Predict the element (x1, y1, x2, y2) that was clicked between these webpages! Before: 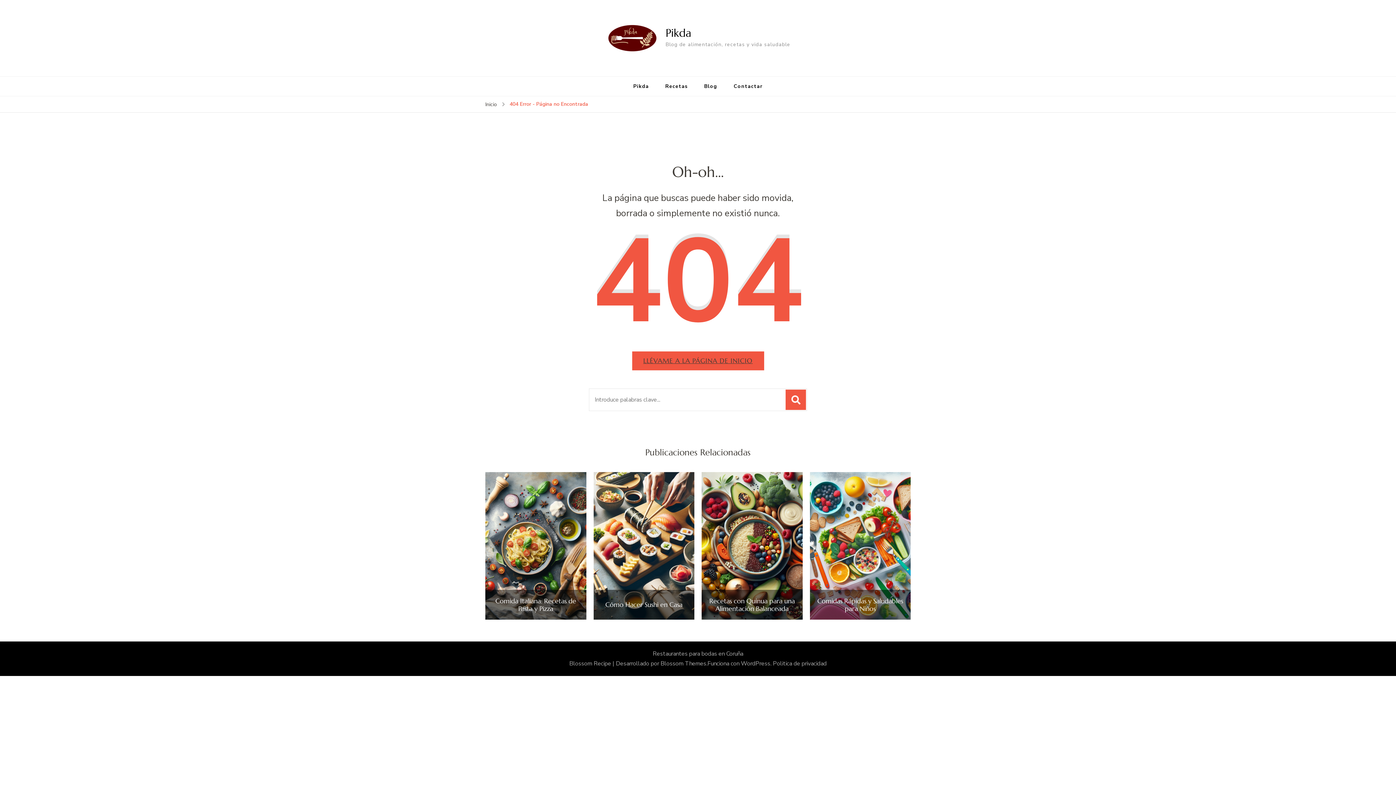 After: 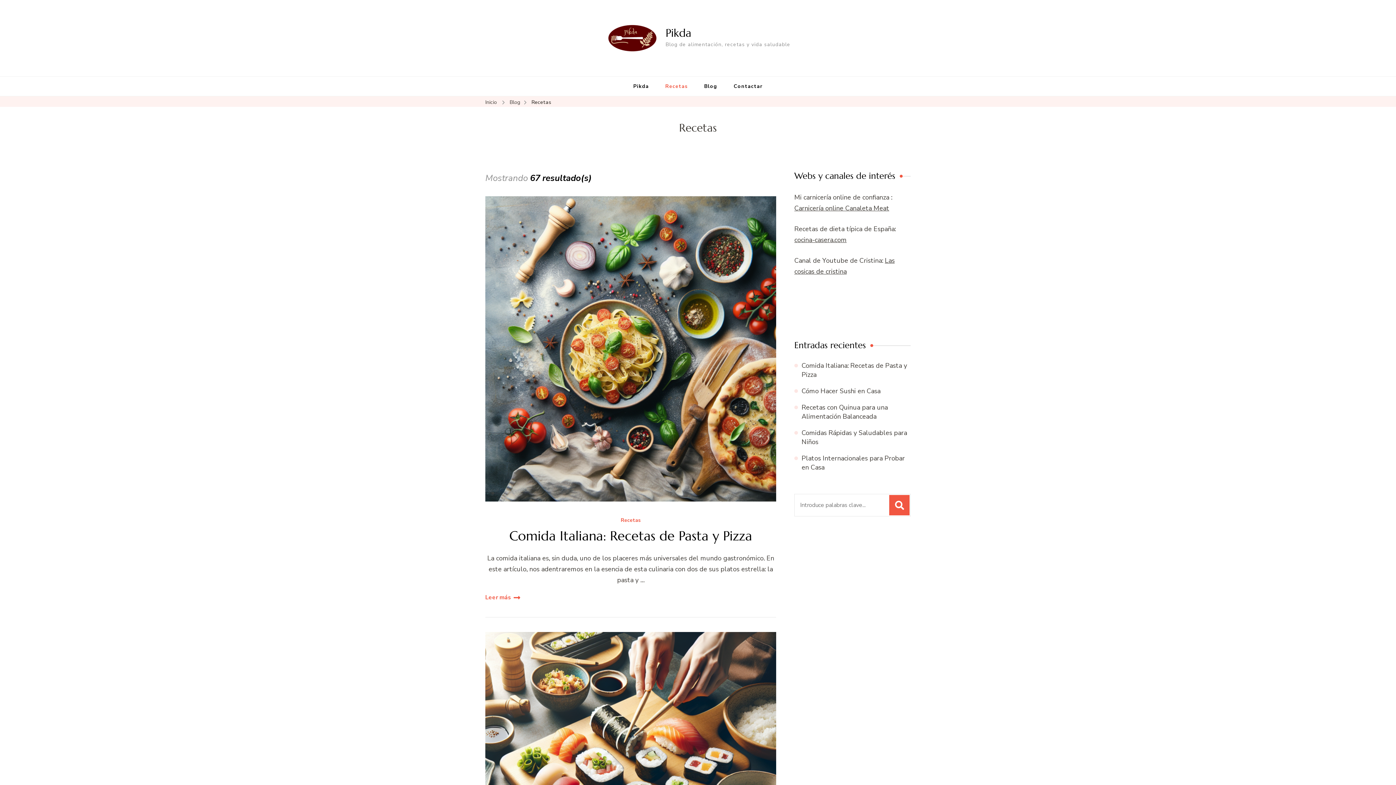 Action: label: Recetas bbox: (658, 76, 695, 96)